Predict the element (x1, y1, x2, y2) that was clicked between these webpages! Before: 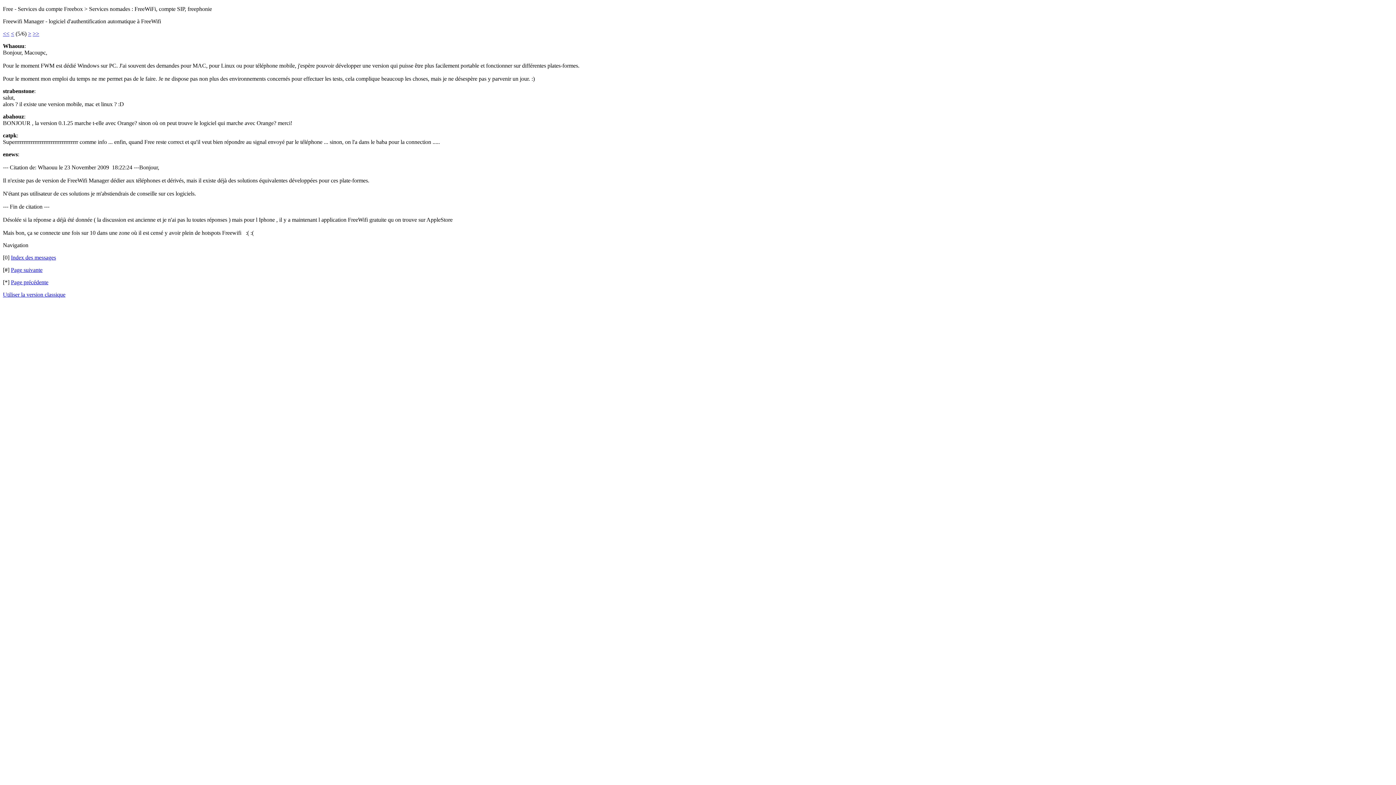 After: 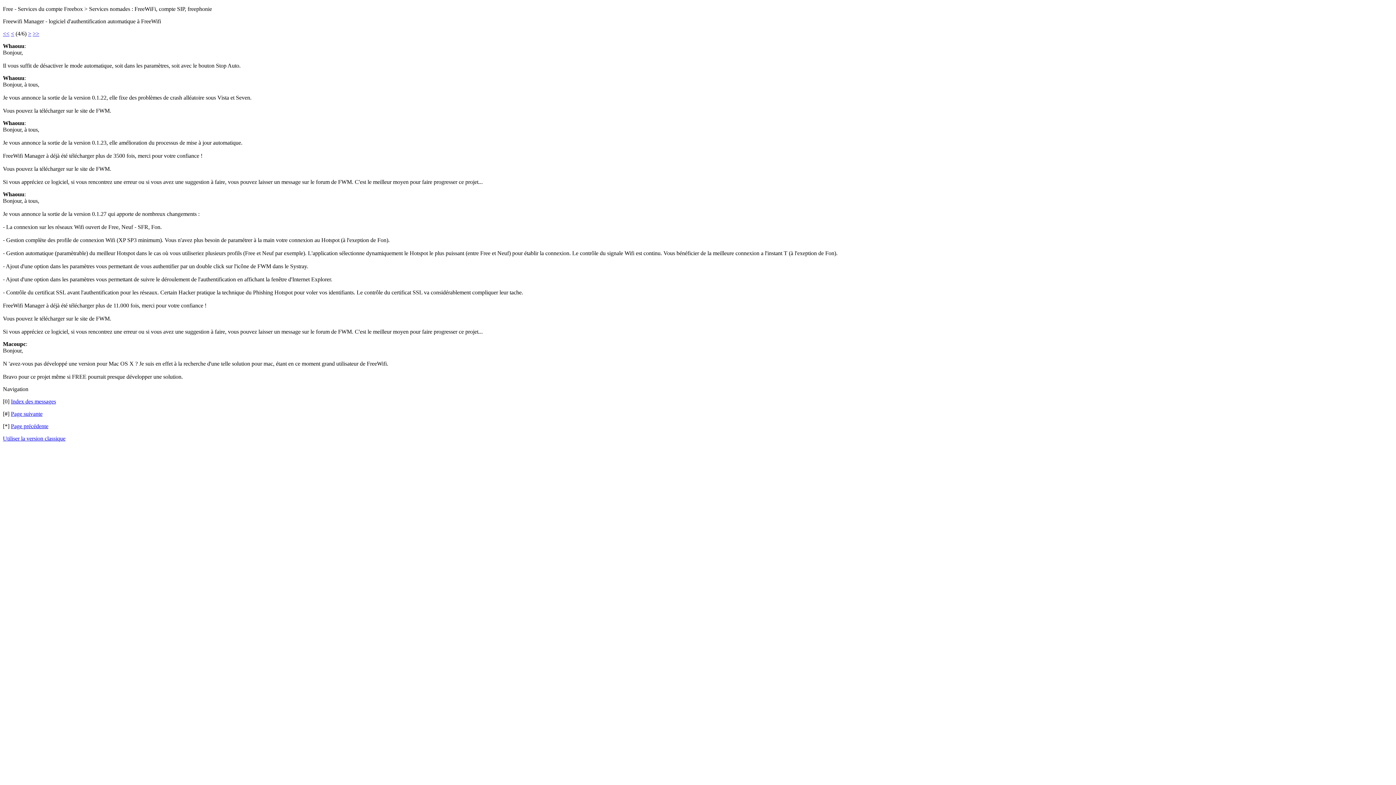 Action: label: < bbox: (10, 30, 14, 36)